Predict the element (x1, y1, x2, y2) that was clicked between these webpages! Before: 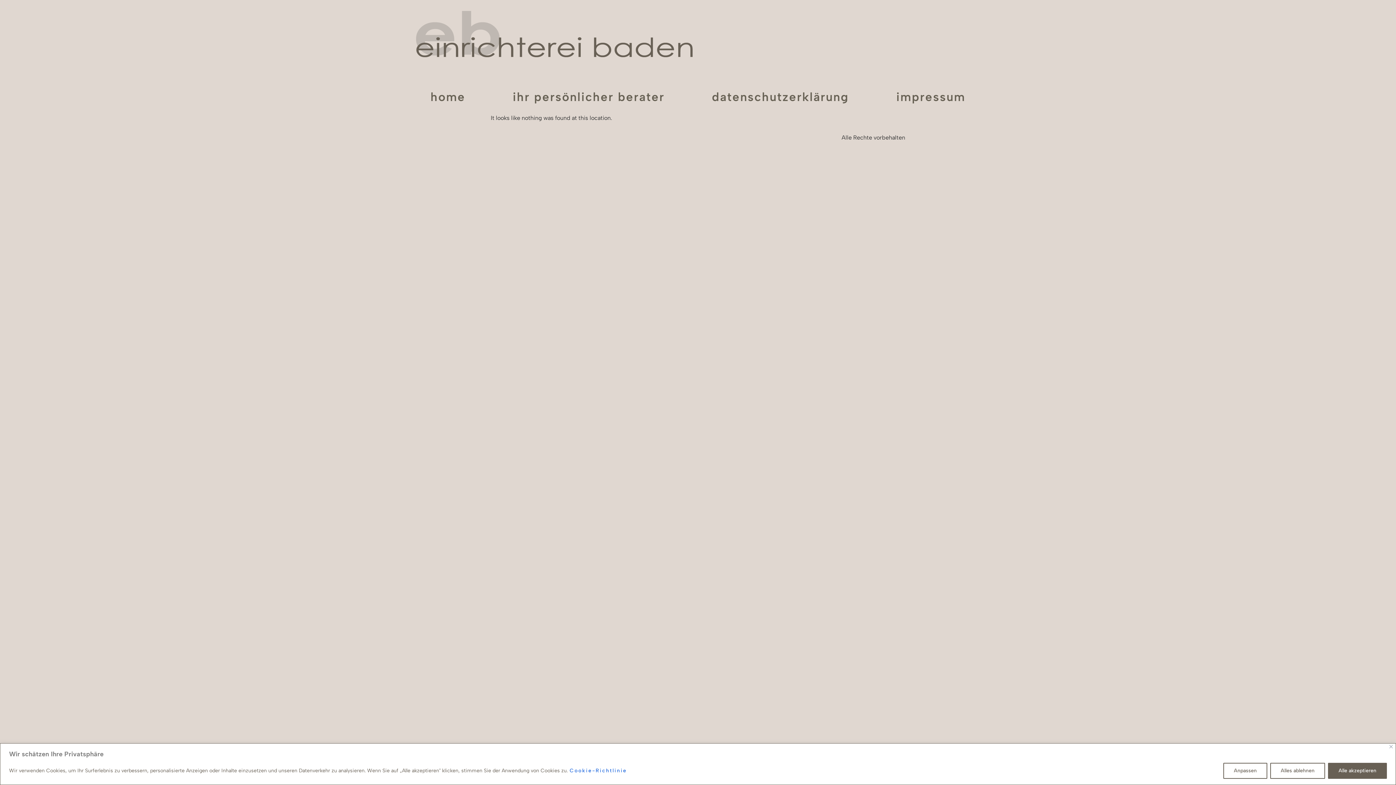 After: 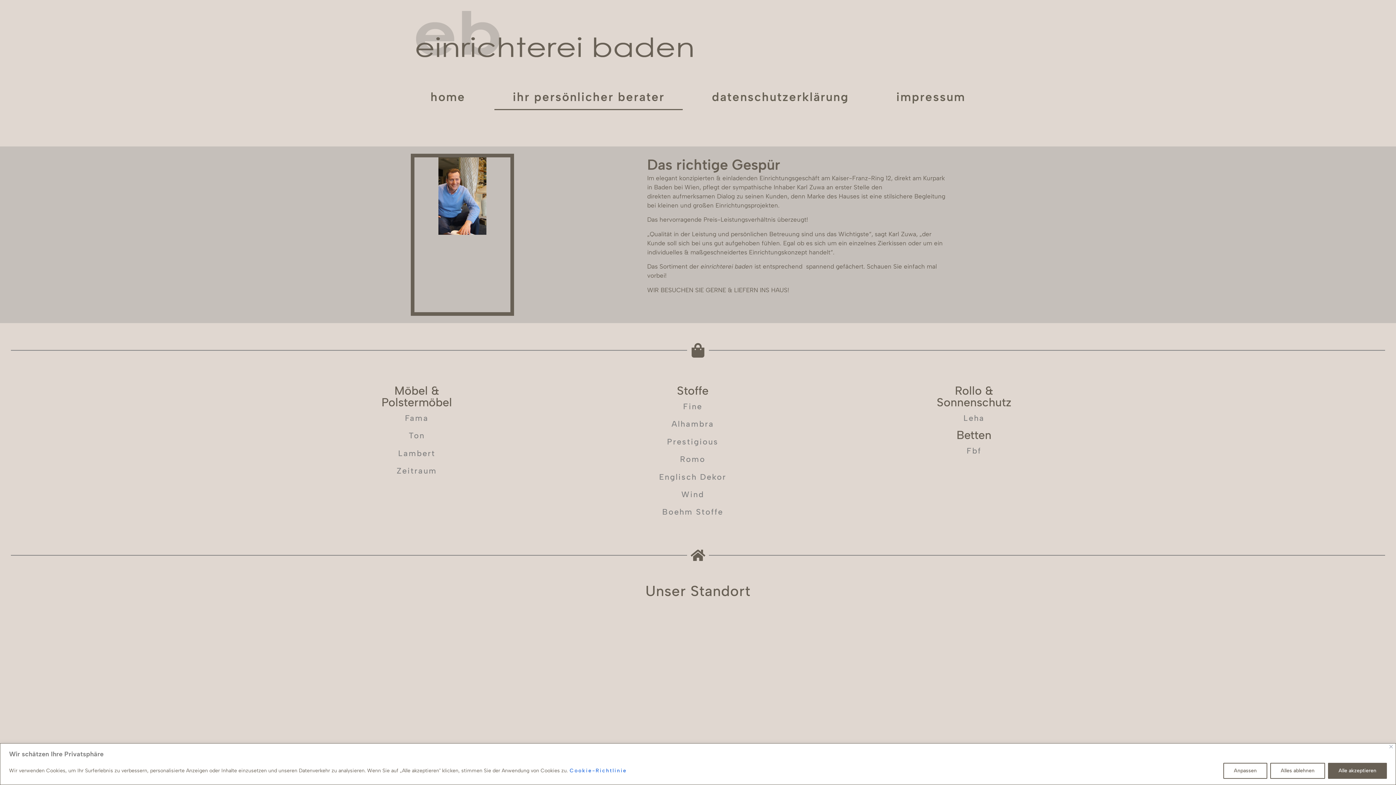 Action: bbox: (494, 83, 683, 110) label: ihr persönlicher berater